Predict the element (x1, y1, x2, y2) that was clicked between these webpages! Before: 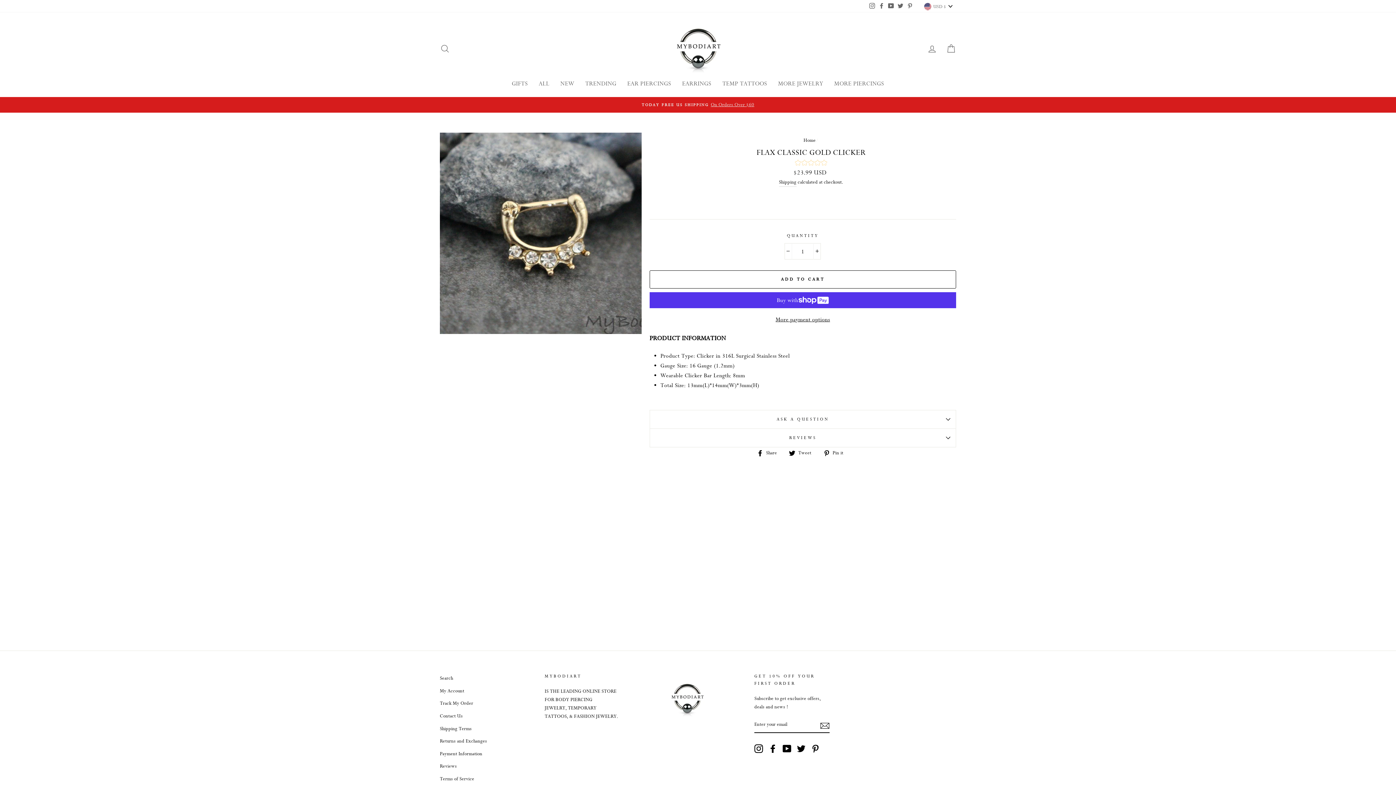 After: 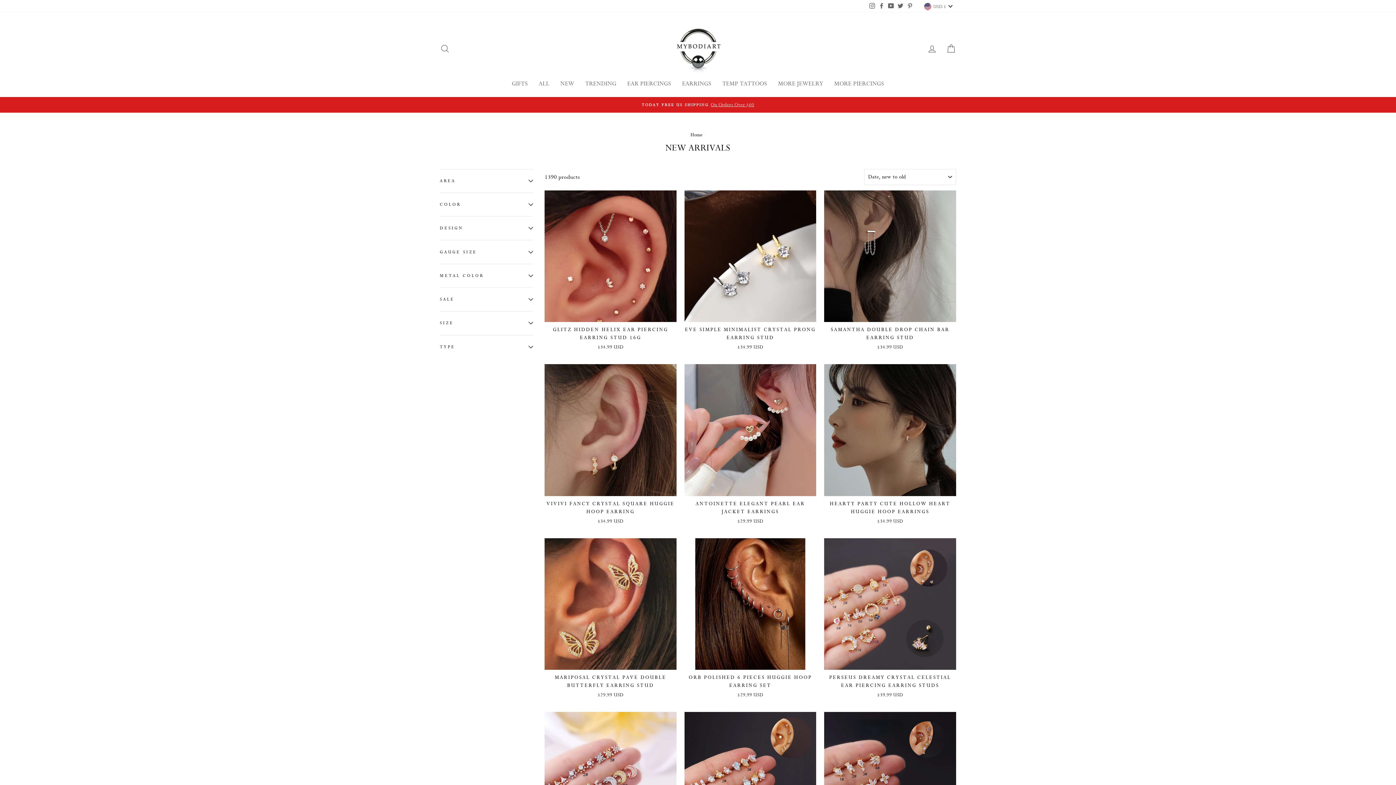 Action: bbox: (555, 77, 579, 89) label: NEW